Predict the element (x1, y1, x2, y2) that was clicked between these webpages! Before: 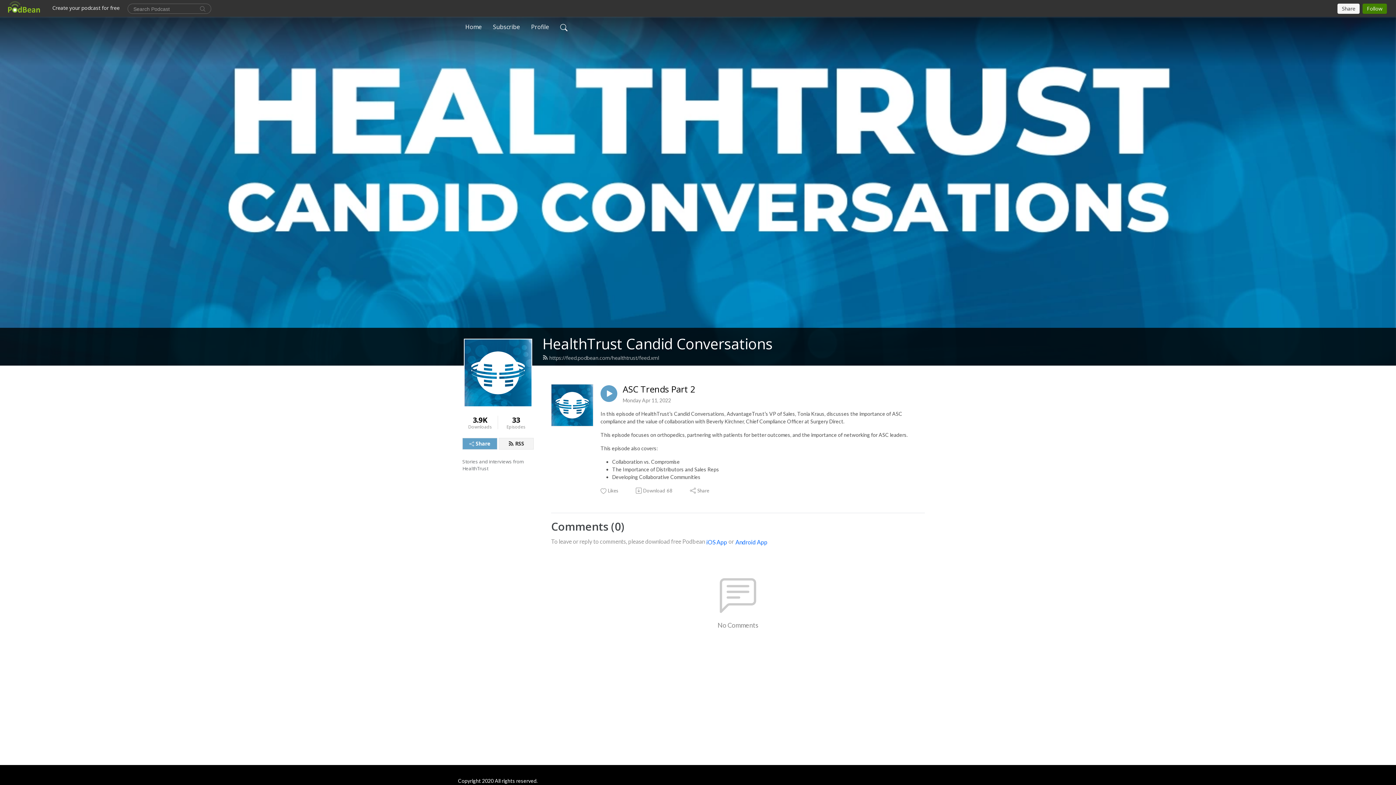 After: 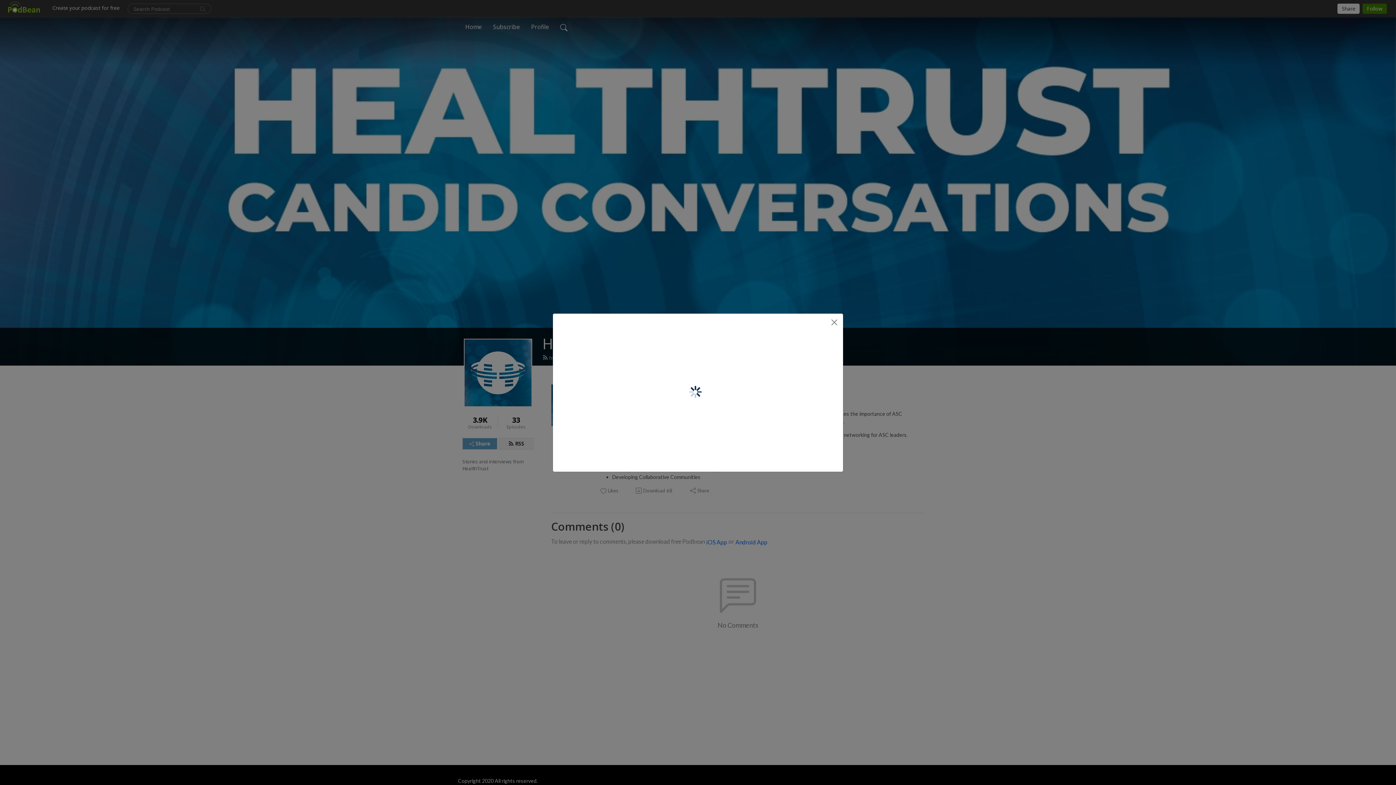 Action: label: Share bbox: (689, 487, 710, 494)